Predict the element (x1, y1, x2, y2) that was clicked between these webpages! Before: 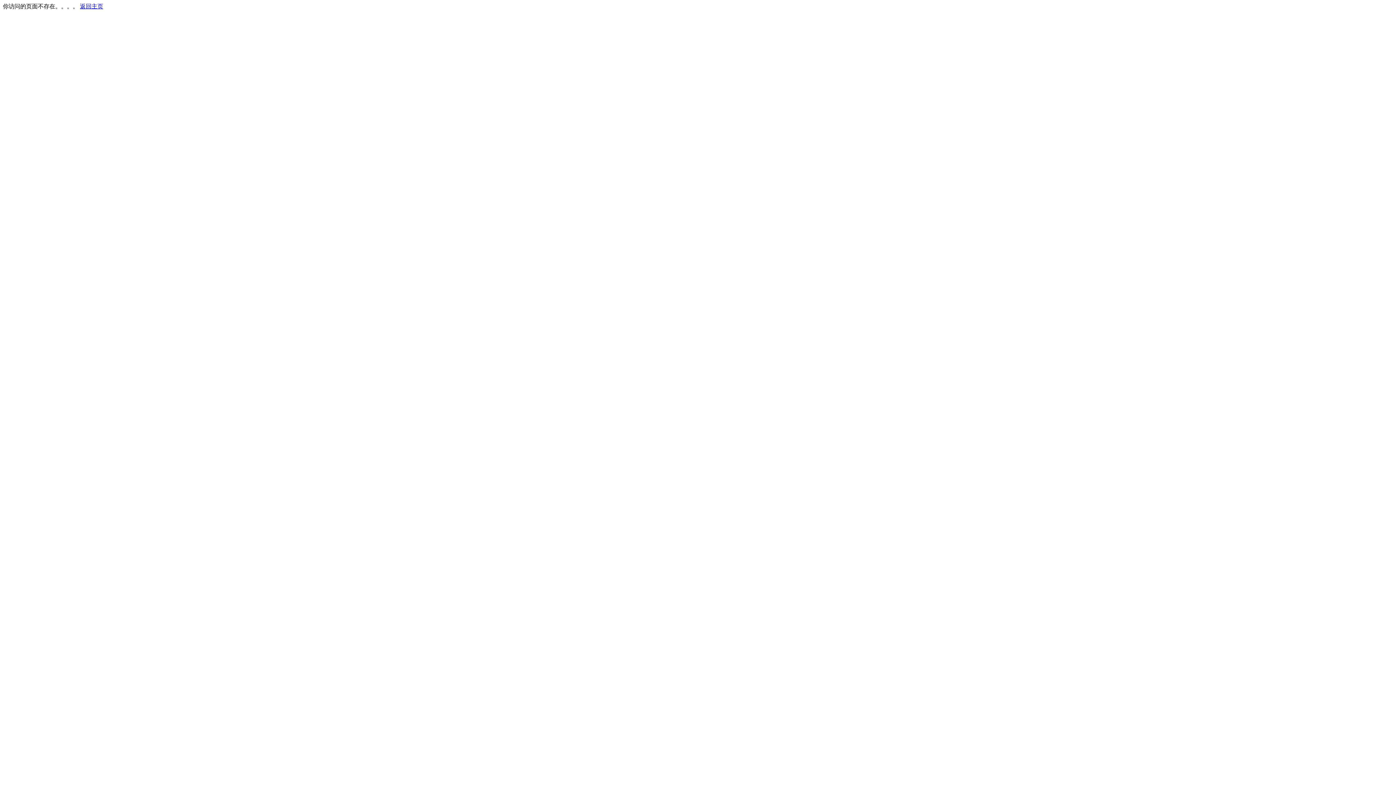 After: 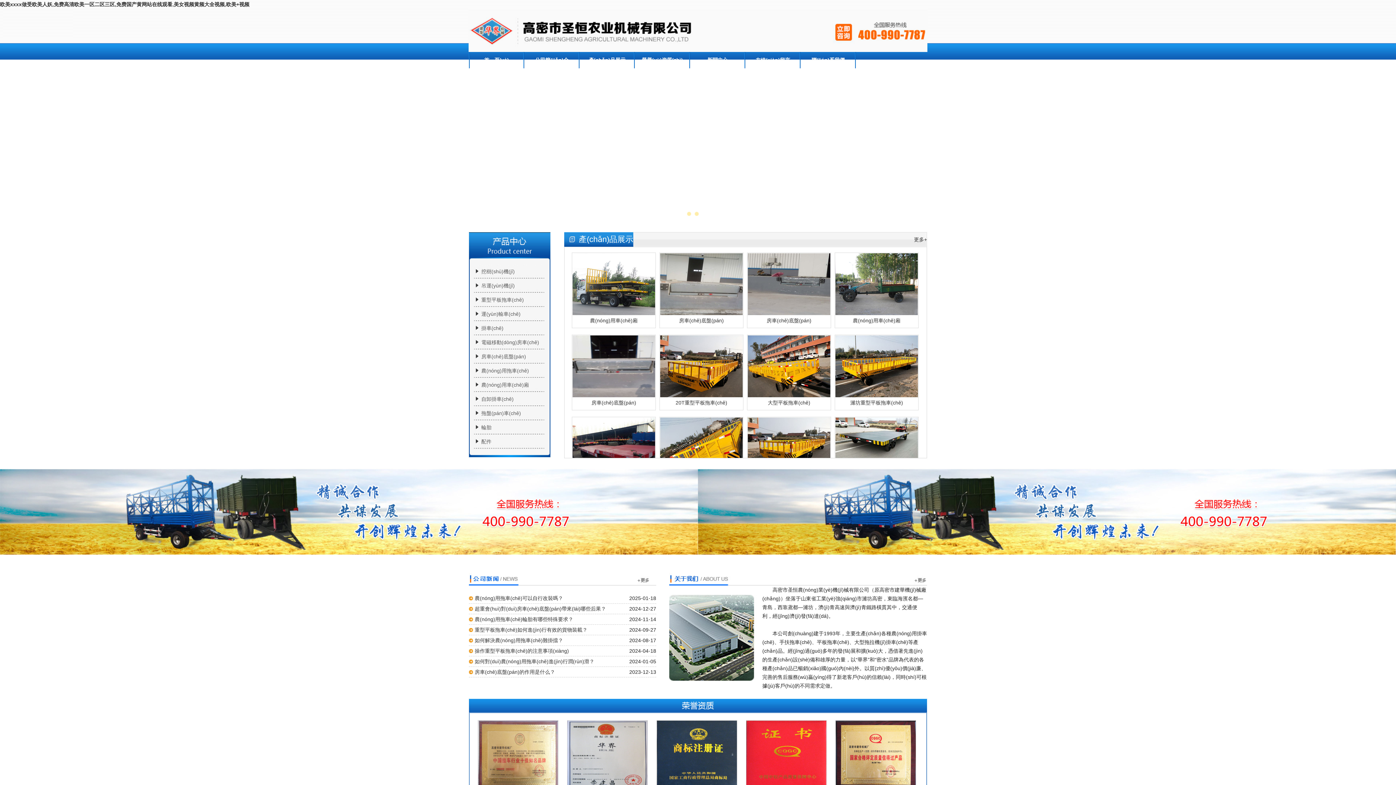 Action: label: 返回主页 bbox: (80, 3, 103, 9)